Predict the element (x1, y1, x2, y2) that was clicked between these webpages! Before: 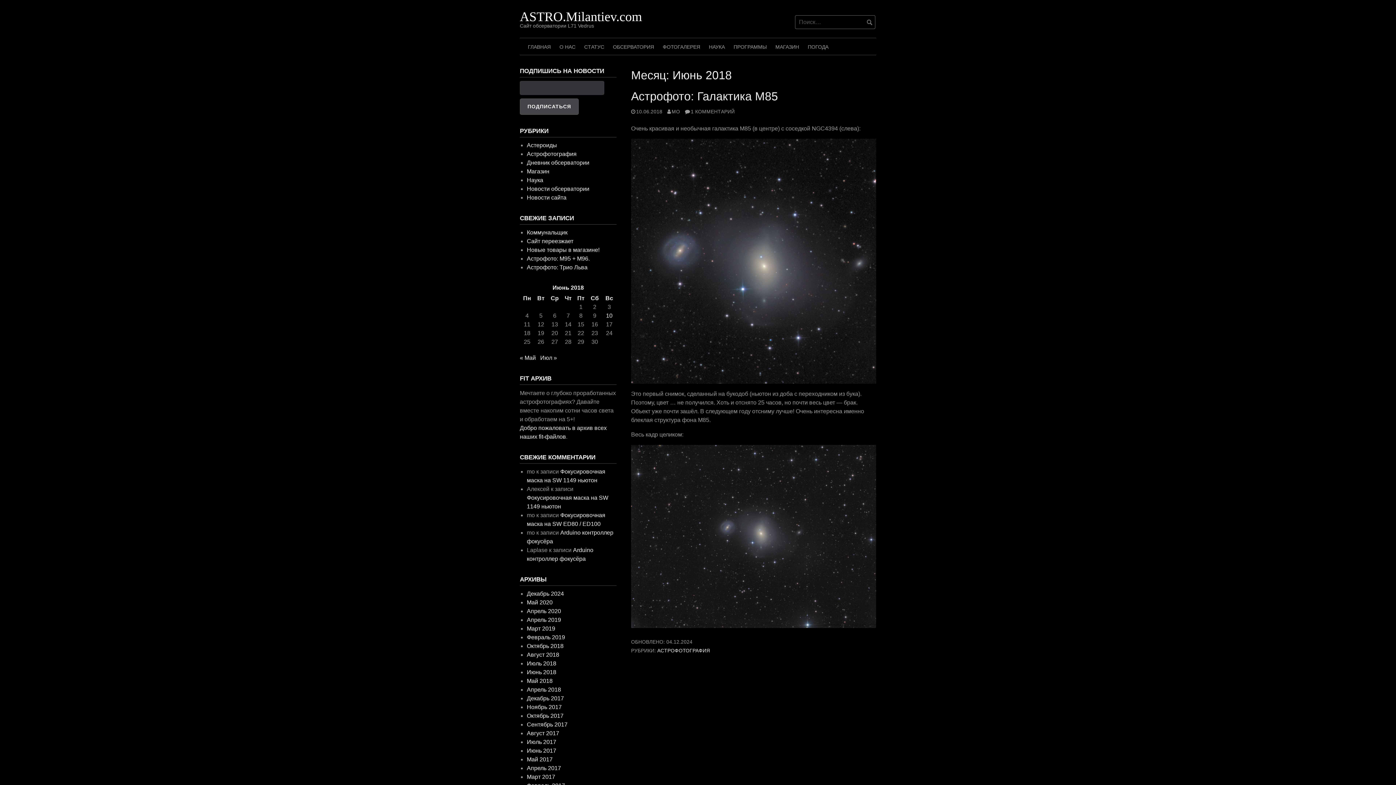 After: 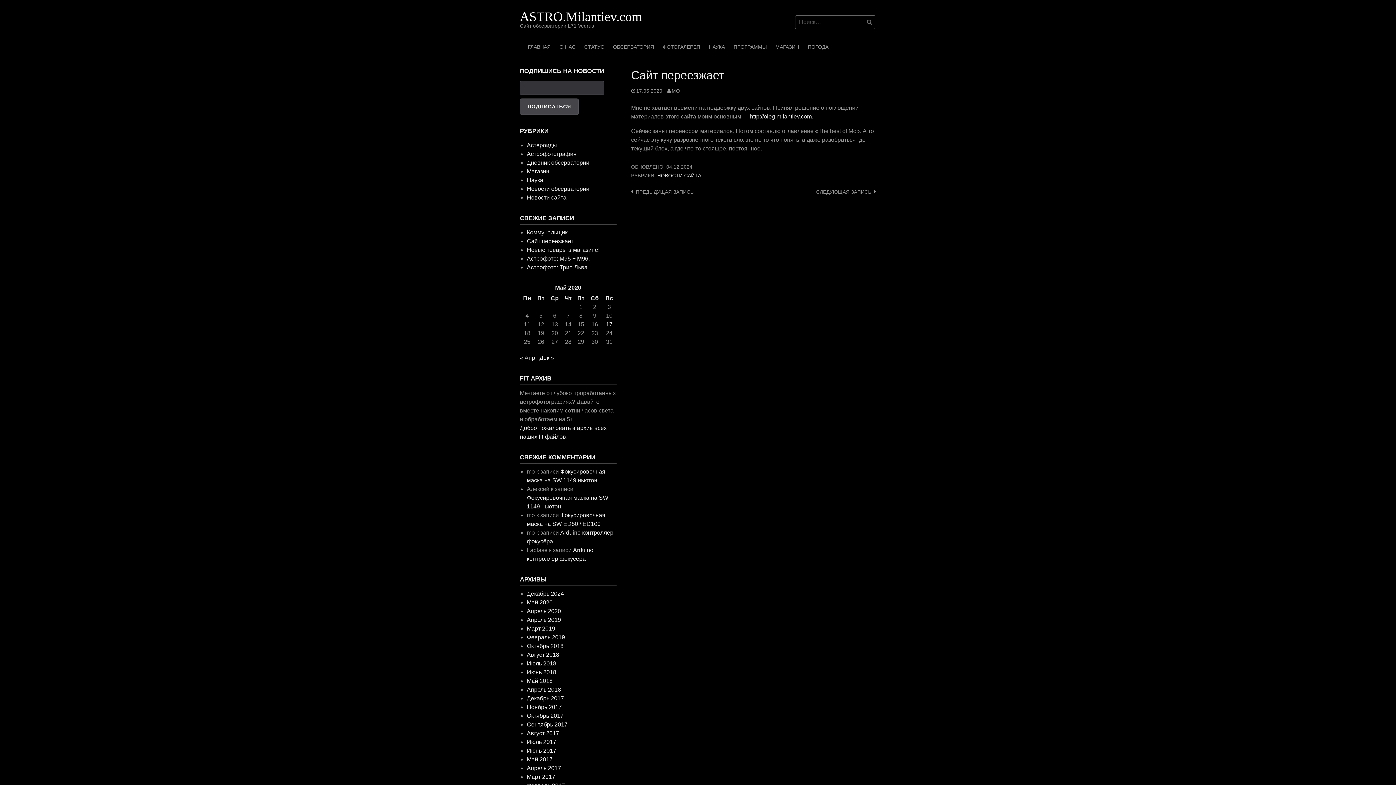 Action: bbox: (526, 238, 573, 244) label: Сайт переезжает